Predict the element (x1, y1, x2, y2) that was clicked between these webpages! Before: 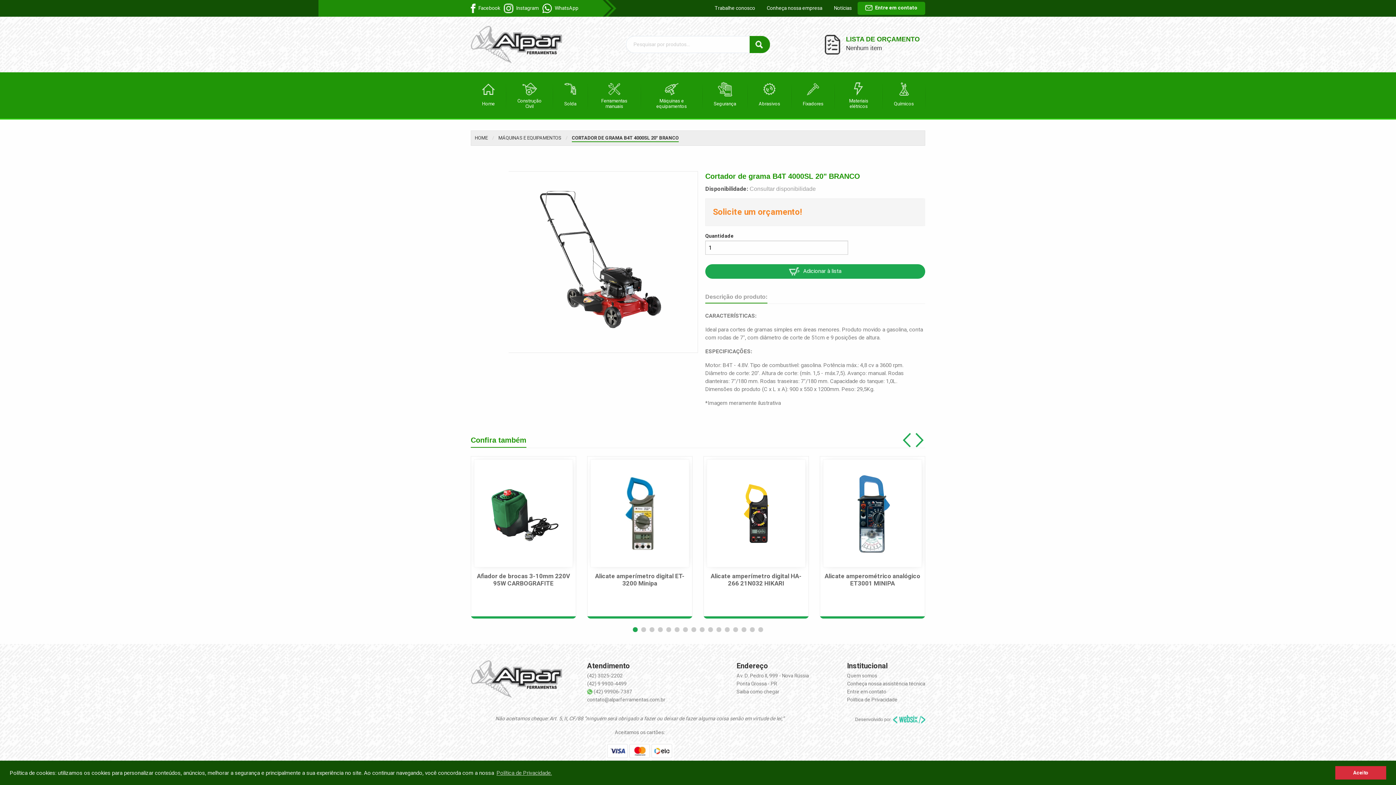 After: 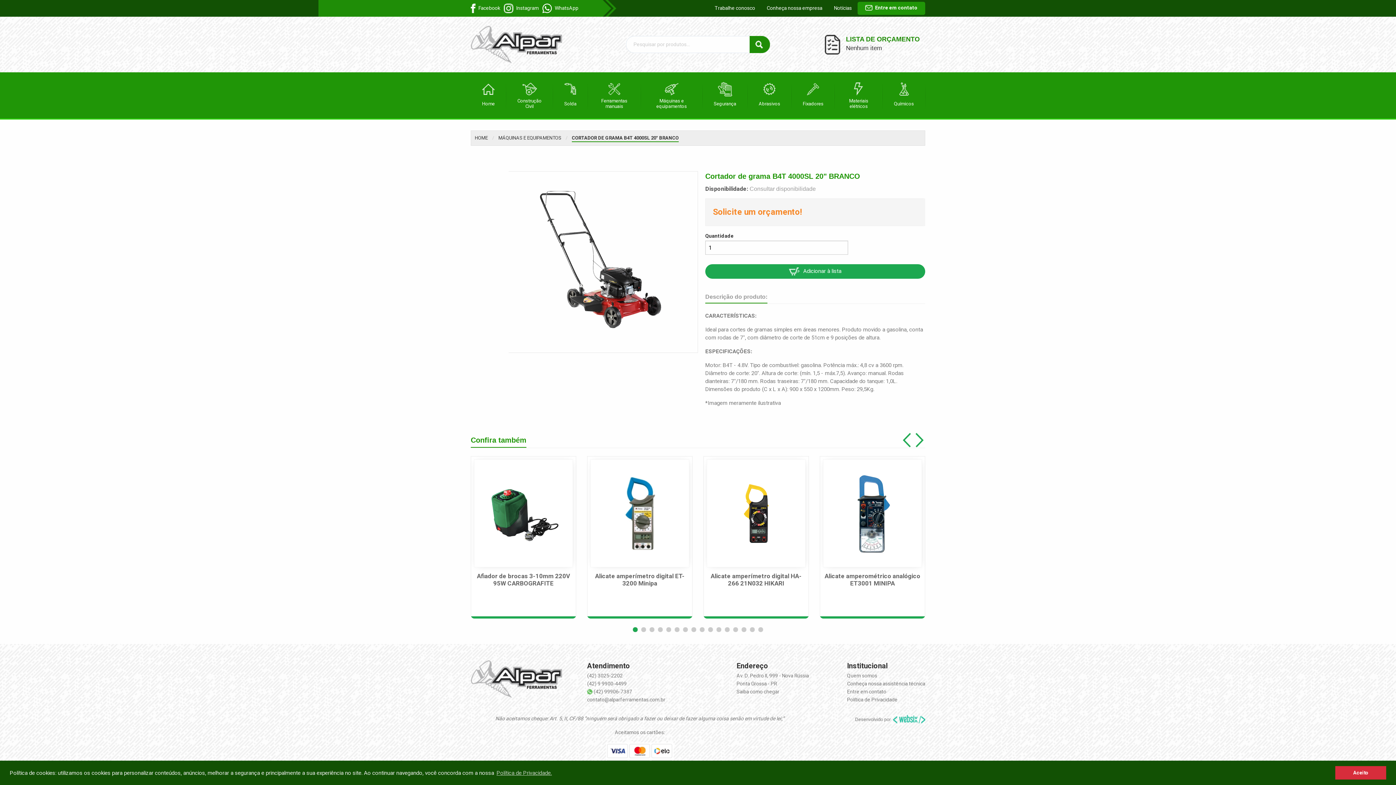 Action: bbox: (855, 715, 925, 723)